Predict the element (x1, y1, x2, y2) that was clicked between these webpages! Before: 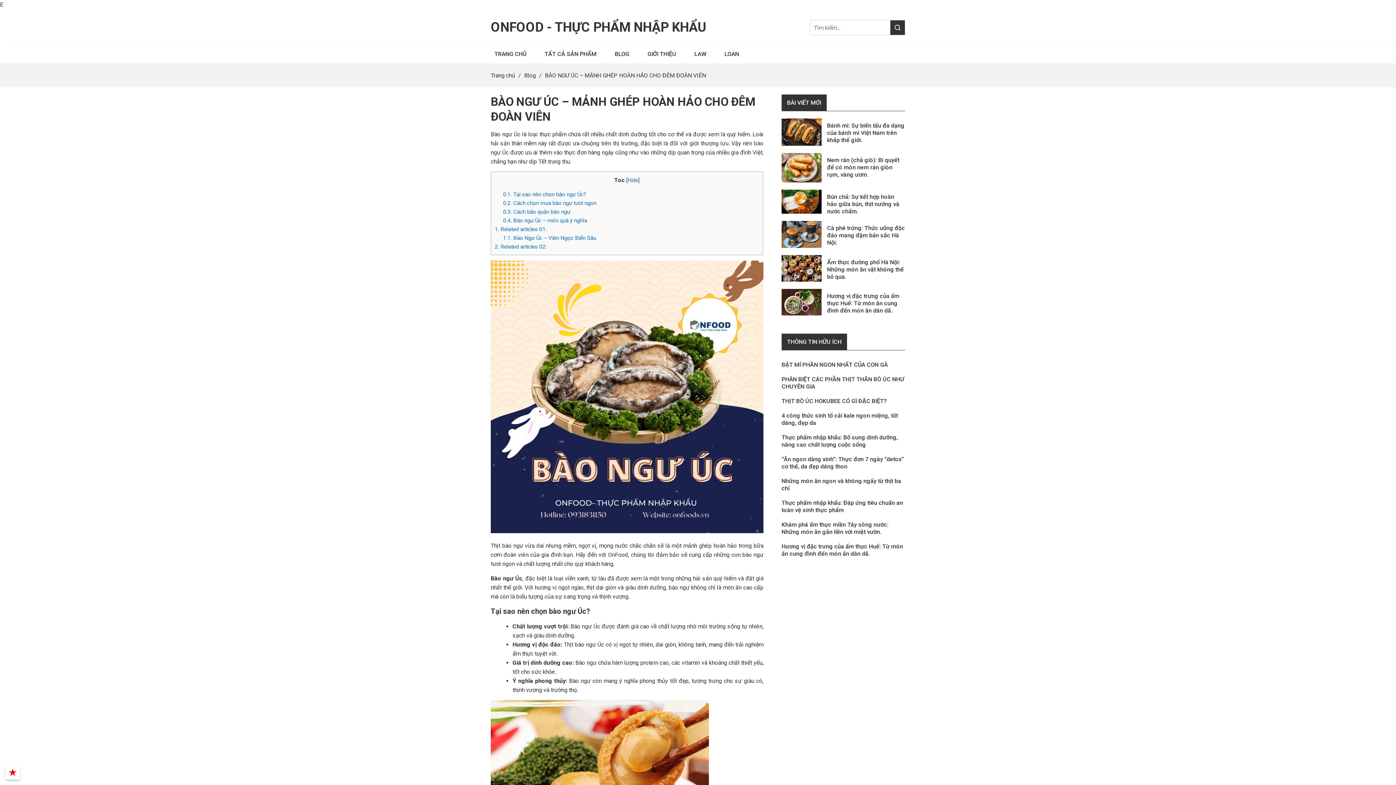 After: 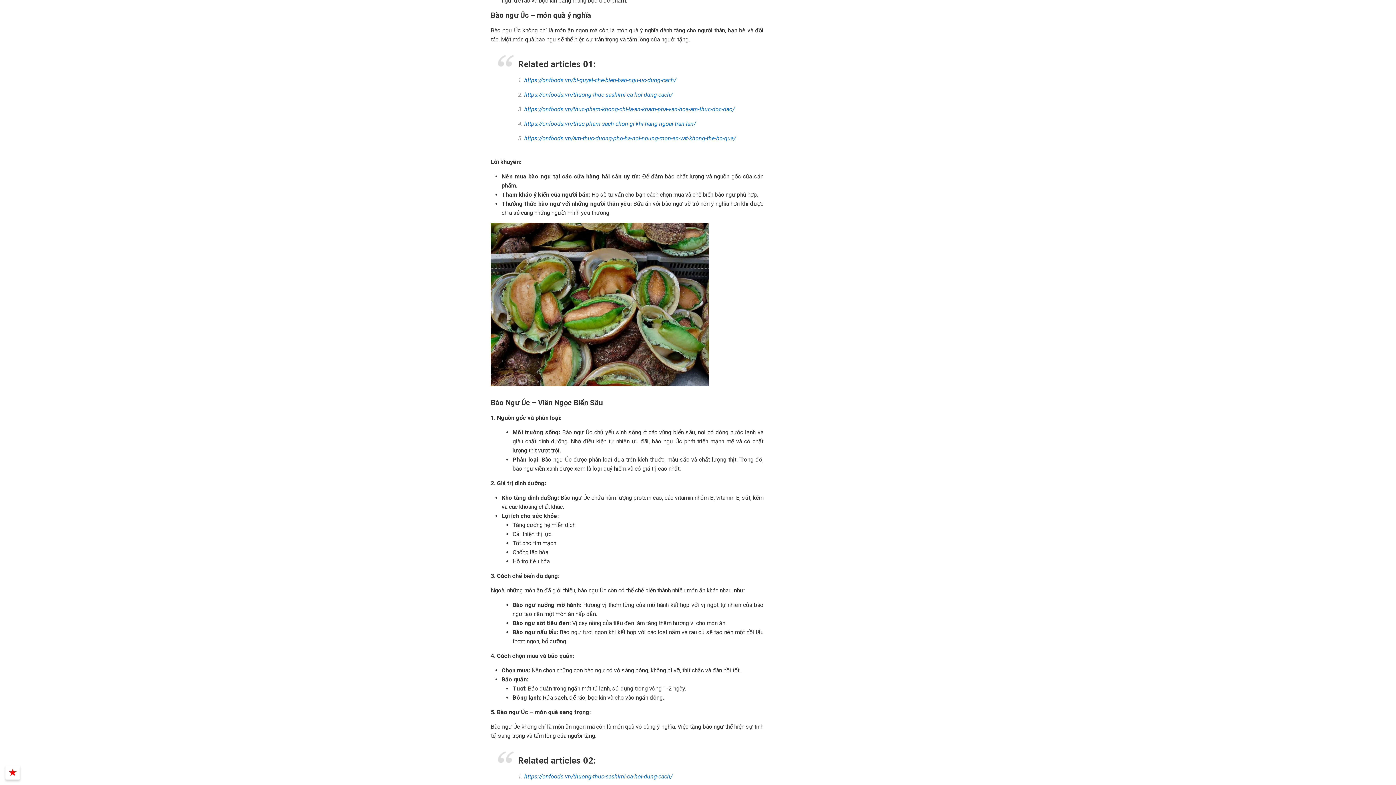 Action: label: 0.4. Bào ngư Úc – món quà ý nghĩa bbox: (503, 217, 587, 224)